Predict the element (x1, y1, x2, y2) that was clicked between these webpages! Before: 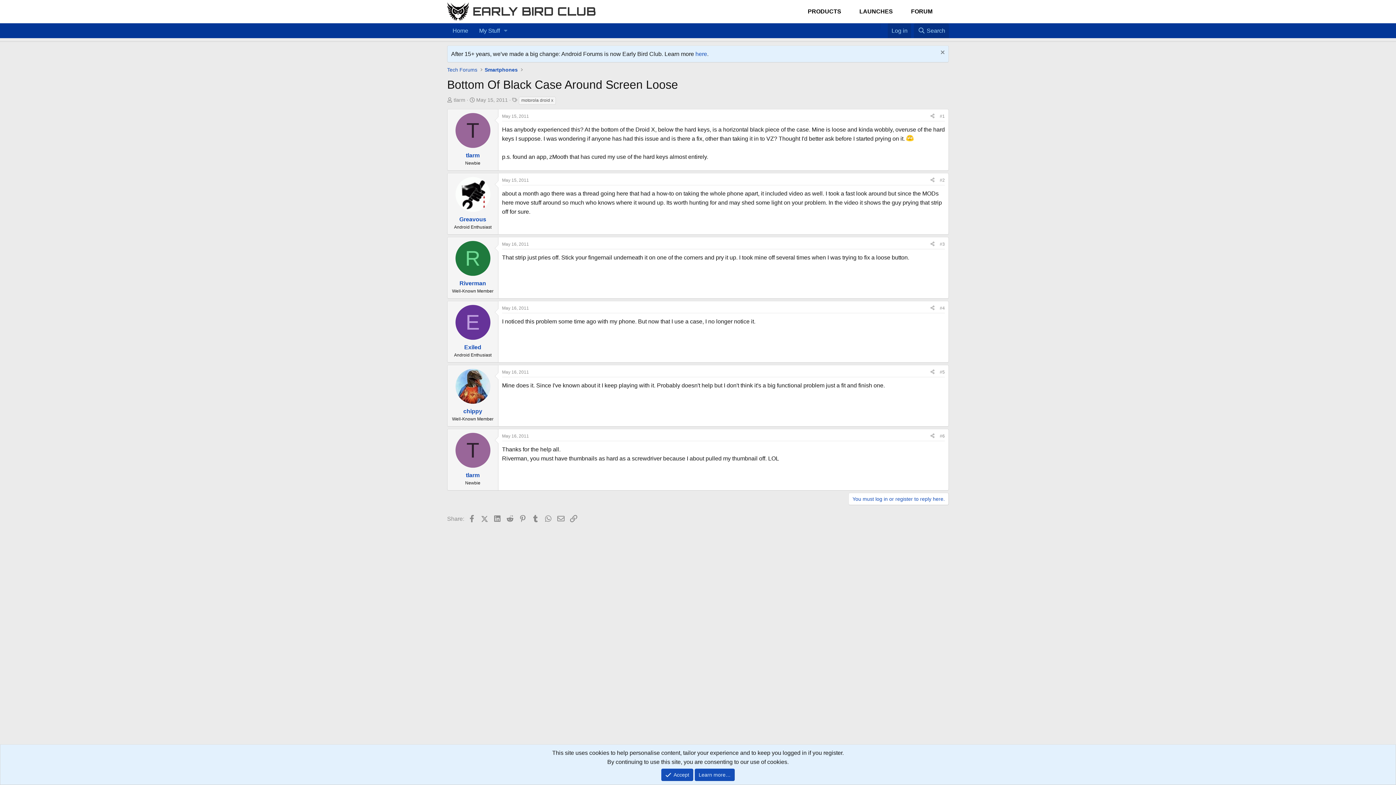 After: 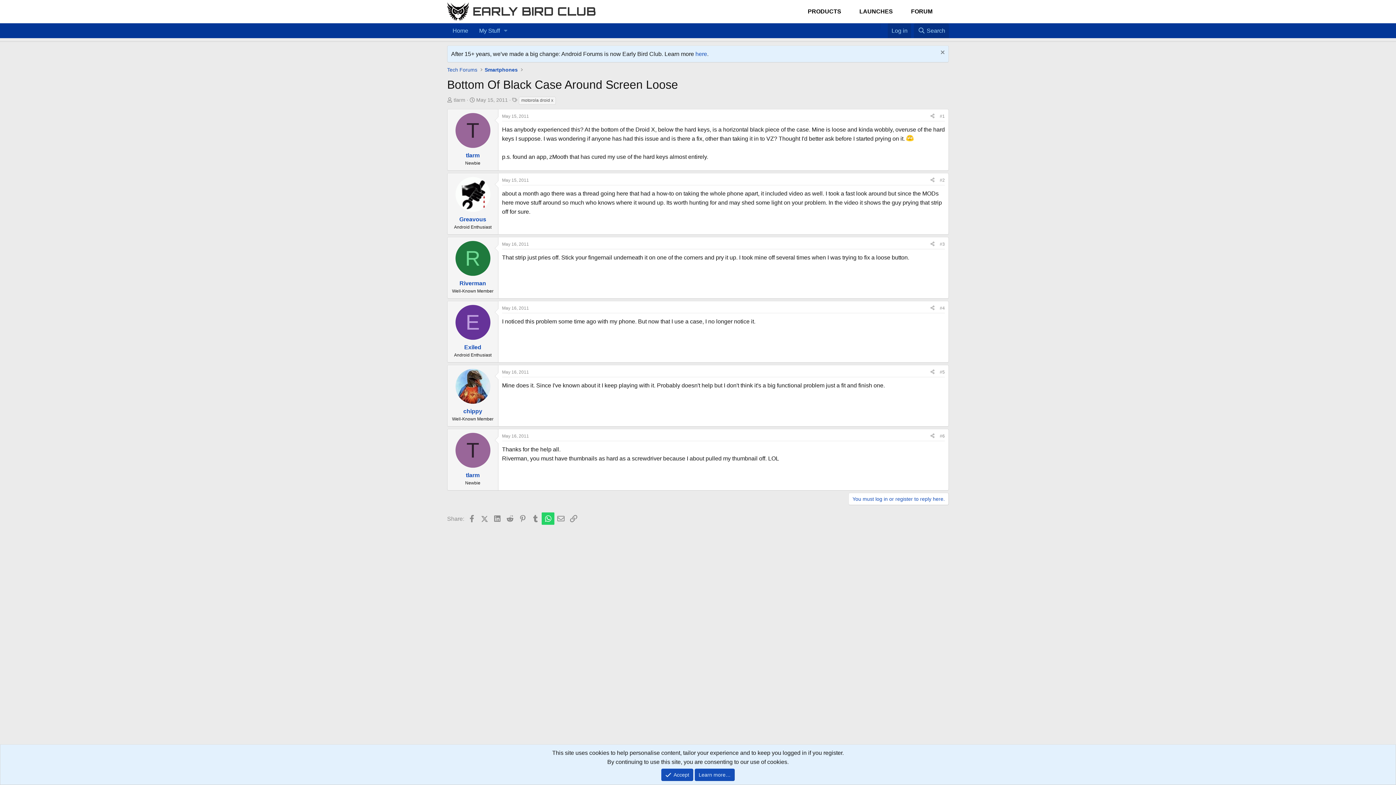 Action: label: WhatsApp bbox: (541, 512, 554, 525)